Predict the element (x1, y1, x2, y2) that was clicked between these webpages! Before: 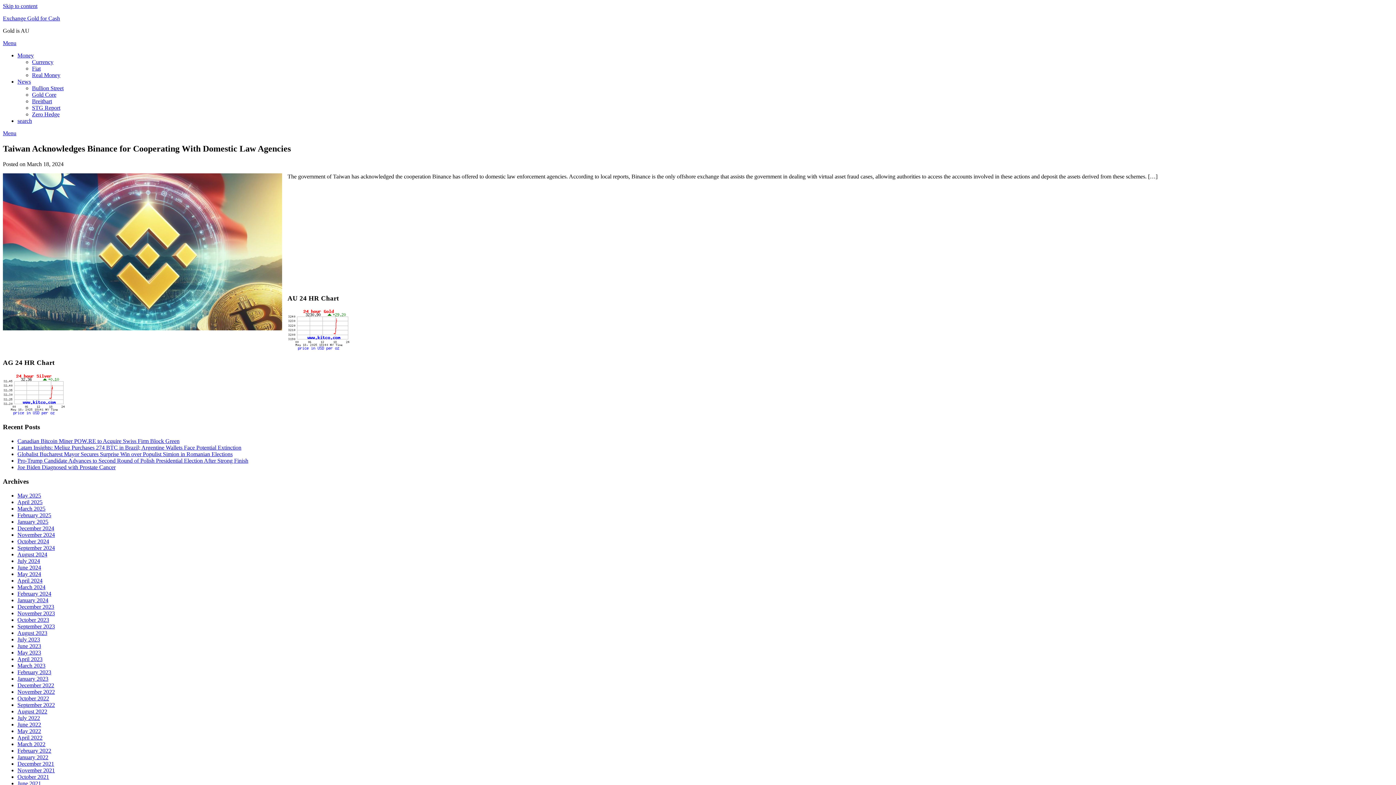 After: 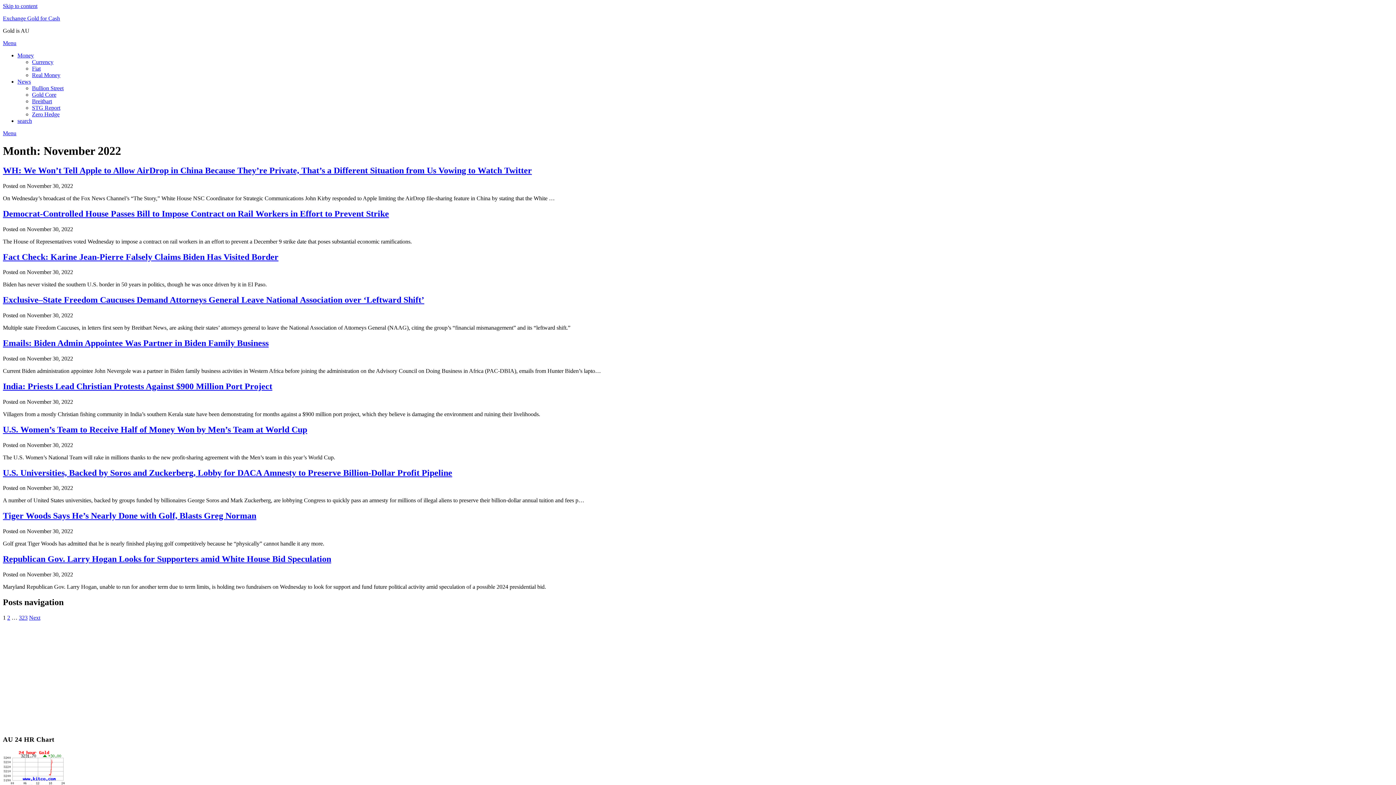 Action: label: November 2022 bbox: (17, 688, 54, 695)